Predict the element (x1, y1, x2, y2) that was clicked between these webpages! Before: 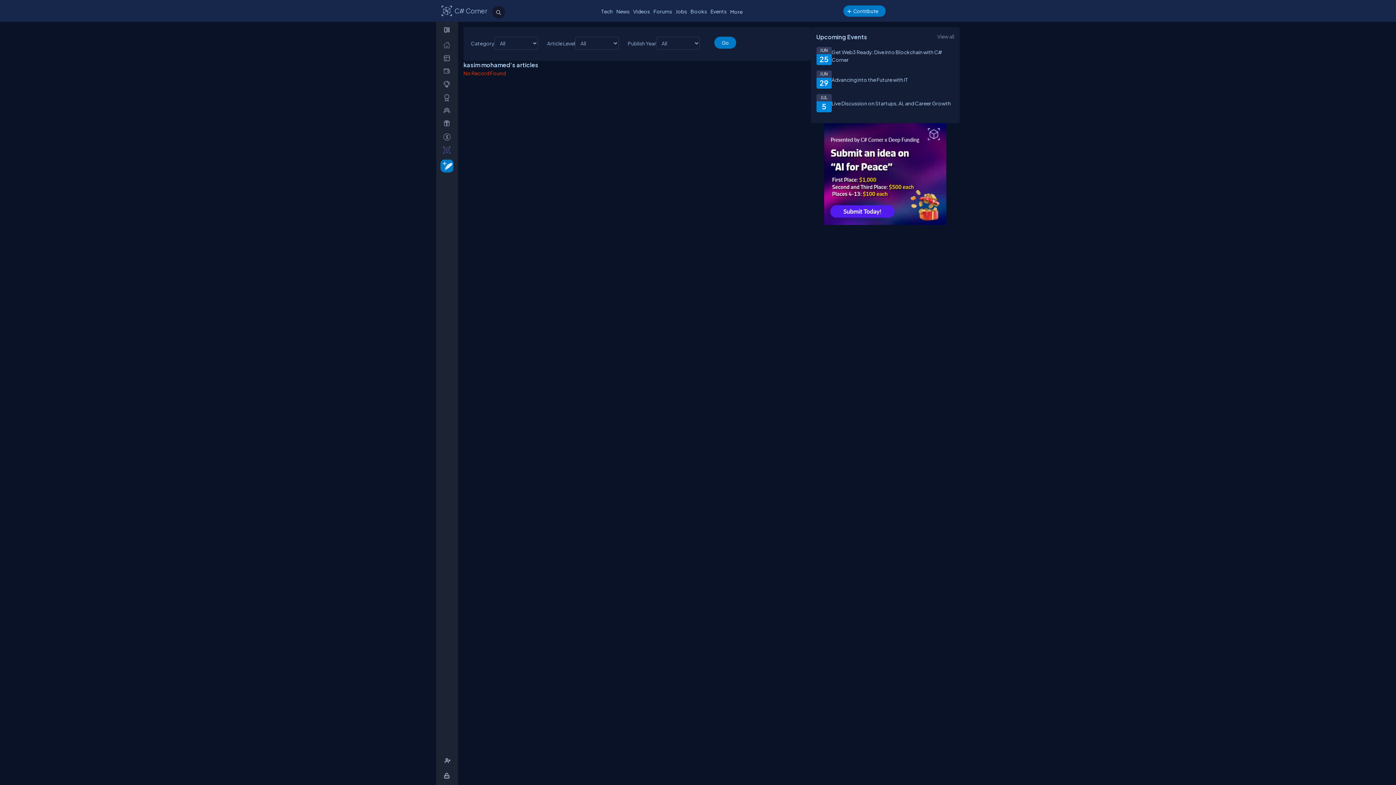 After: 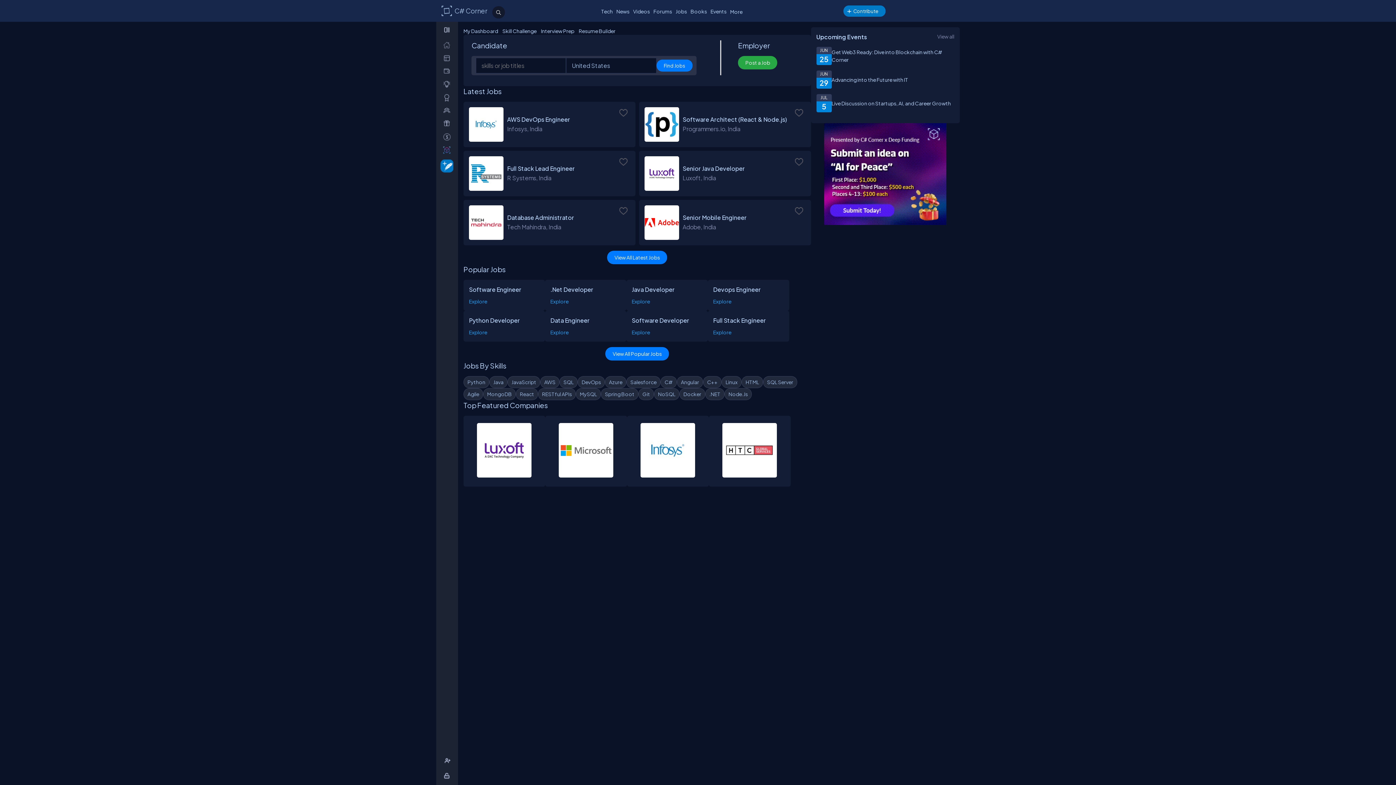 Action: bbox: (674, 6, 688, 16) label: Jobs